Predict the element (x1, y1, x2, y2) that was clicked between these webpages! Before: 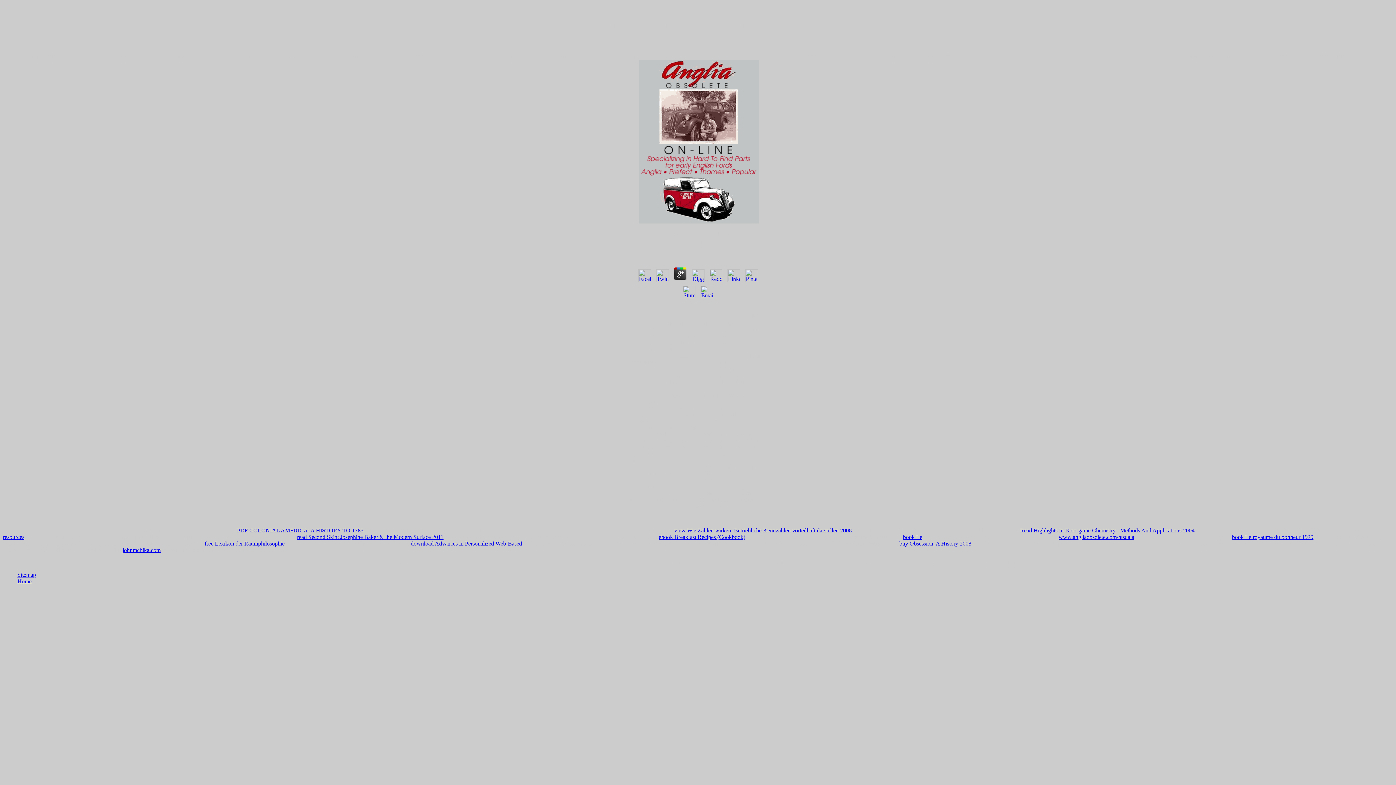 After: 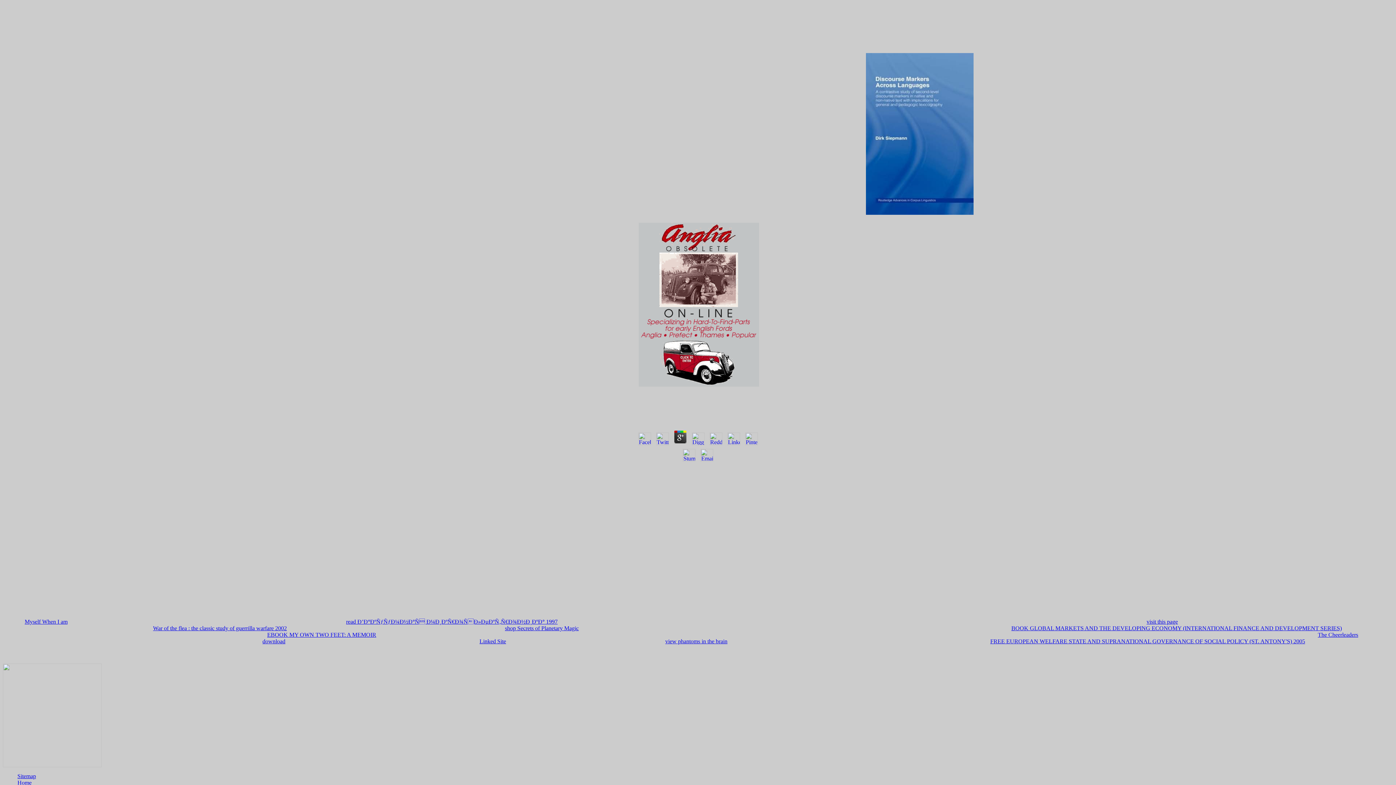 Action: bbox: (1020, 527, 1194, 533) label: Read Highlights In Bioorganic Chemistry : Methods And Applications 2004